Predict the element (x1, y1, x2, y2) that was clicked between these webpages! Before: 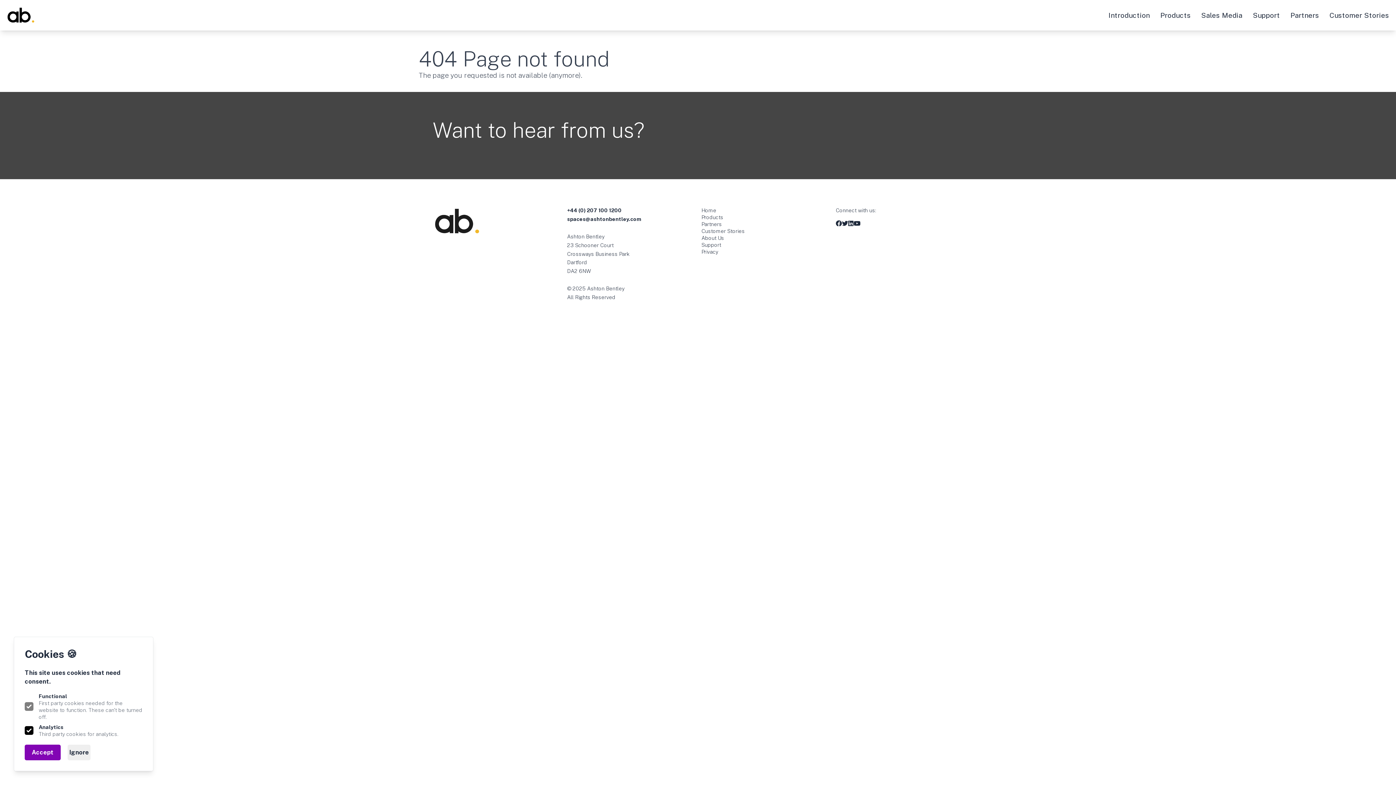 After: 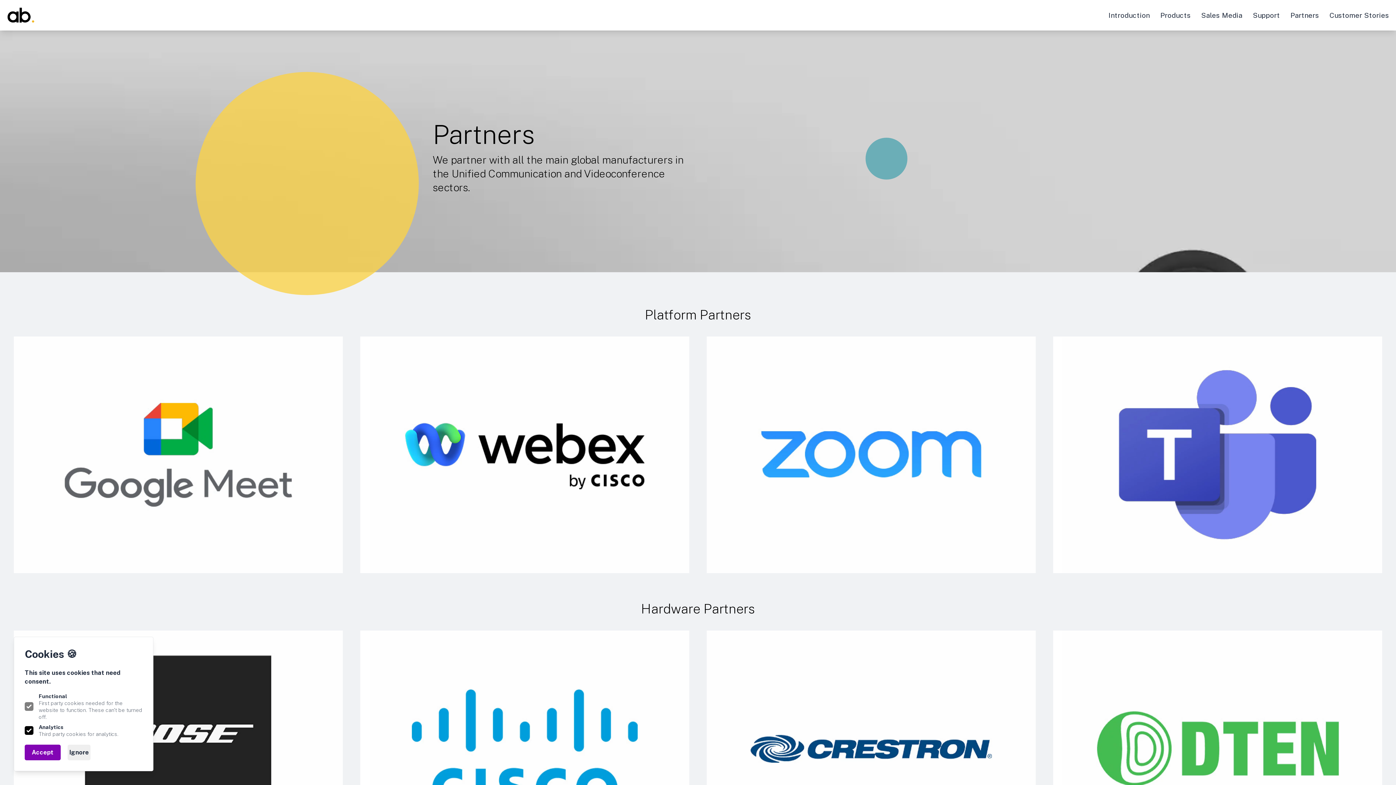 Action: bbox: (1288, 8, 1321, 22) label: Partners